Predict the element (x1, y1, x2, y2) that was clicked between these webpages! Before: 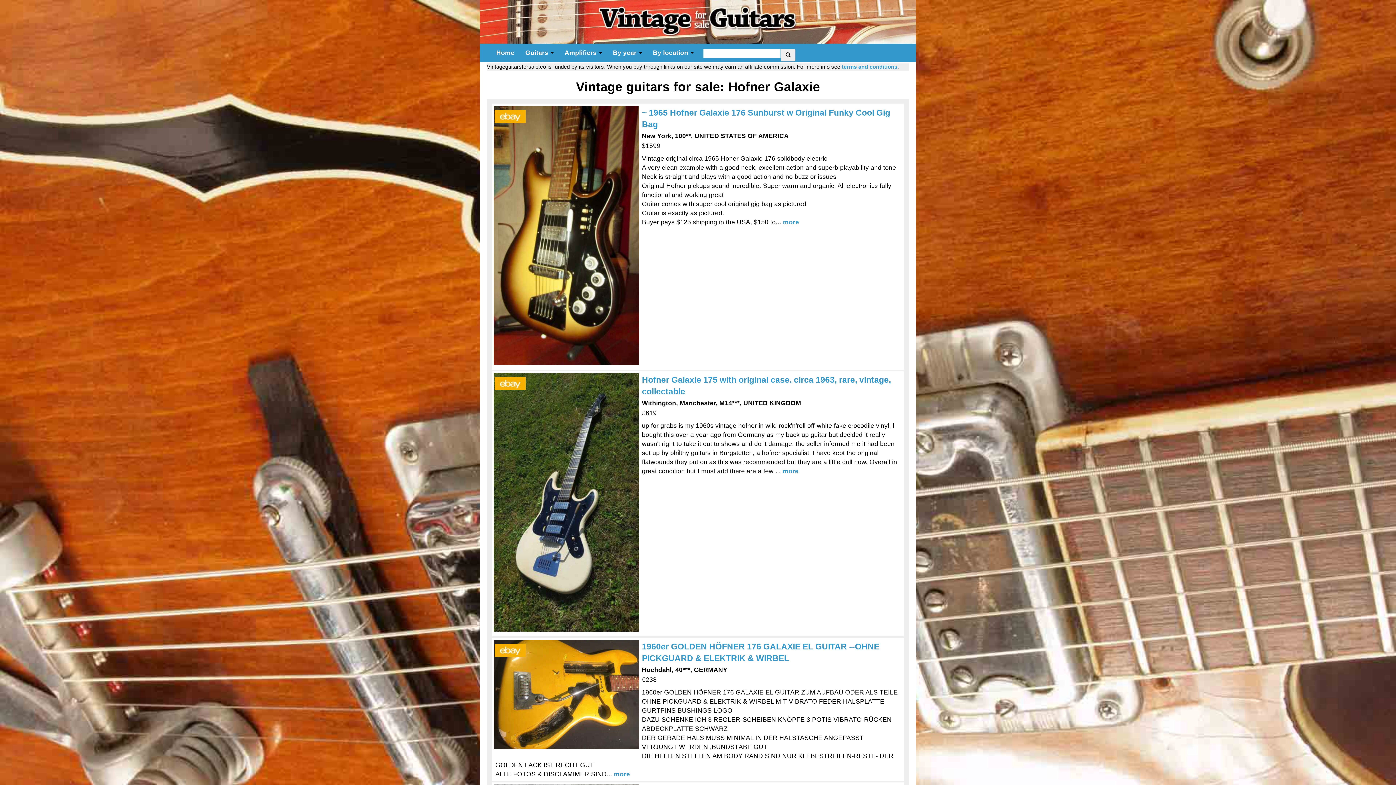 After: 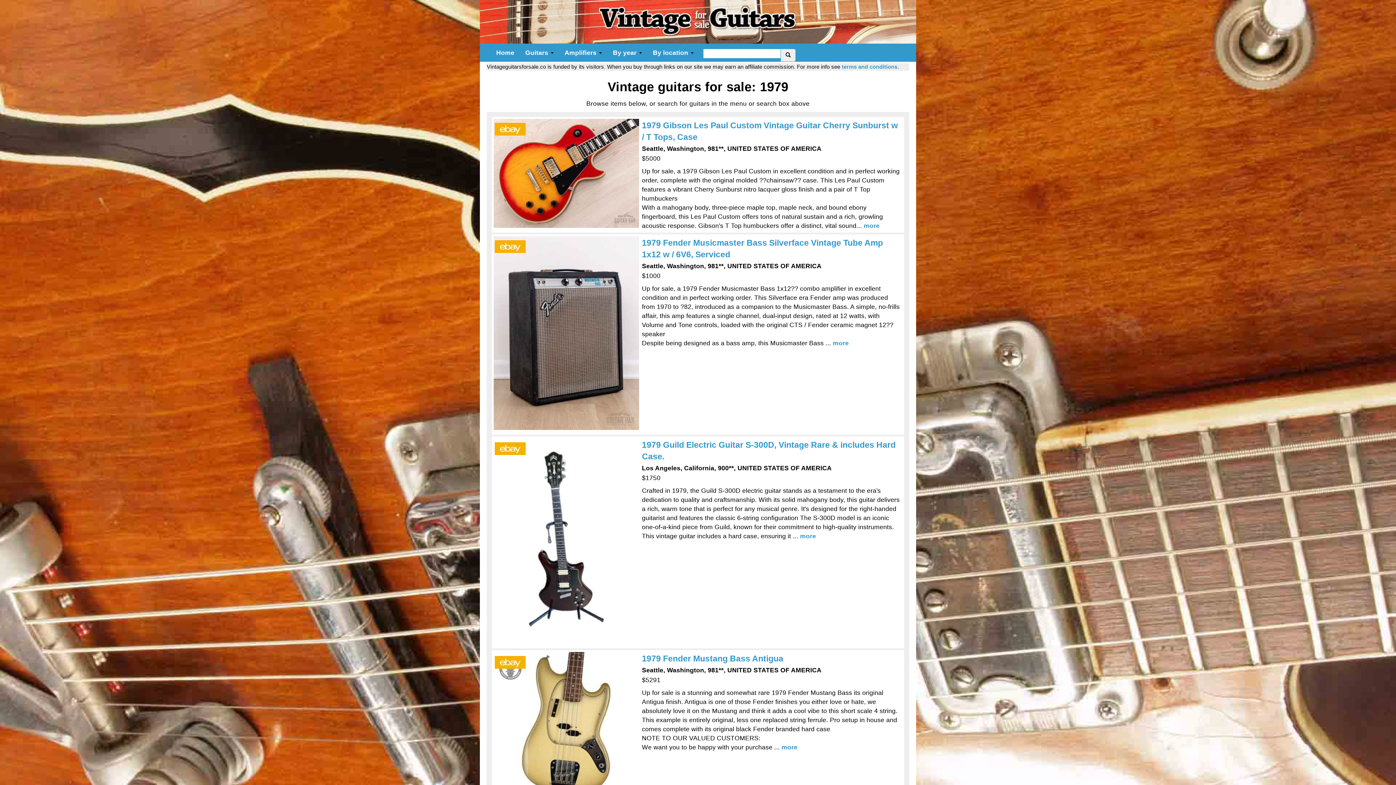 Action: label: Home bbox: (490, 43, 520, 61)